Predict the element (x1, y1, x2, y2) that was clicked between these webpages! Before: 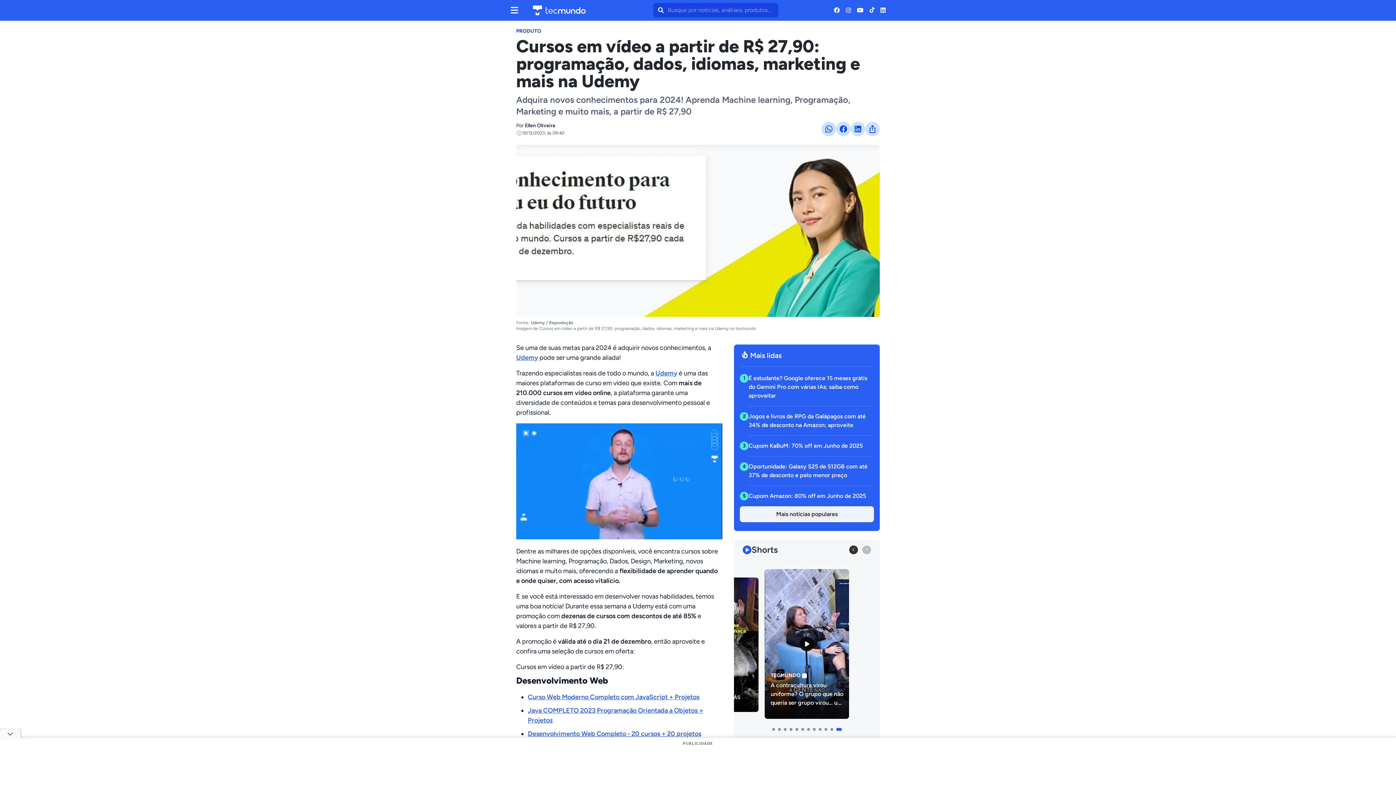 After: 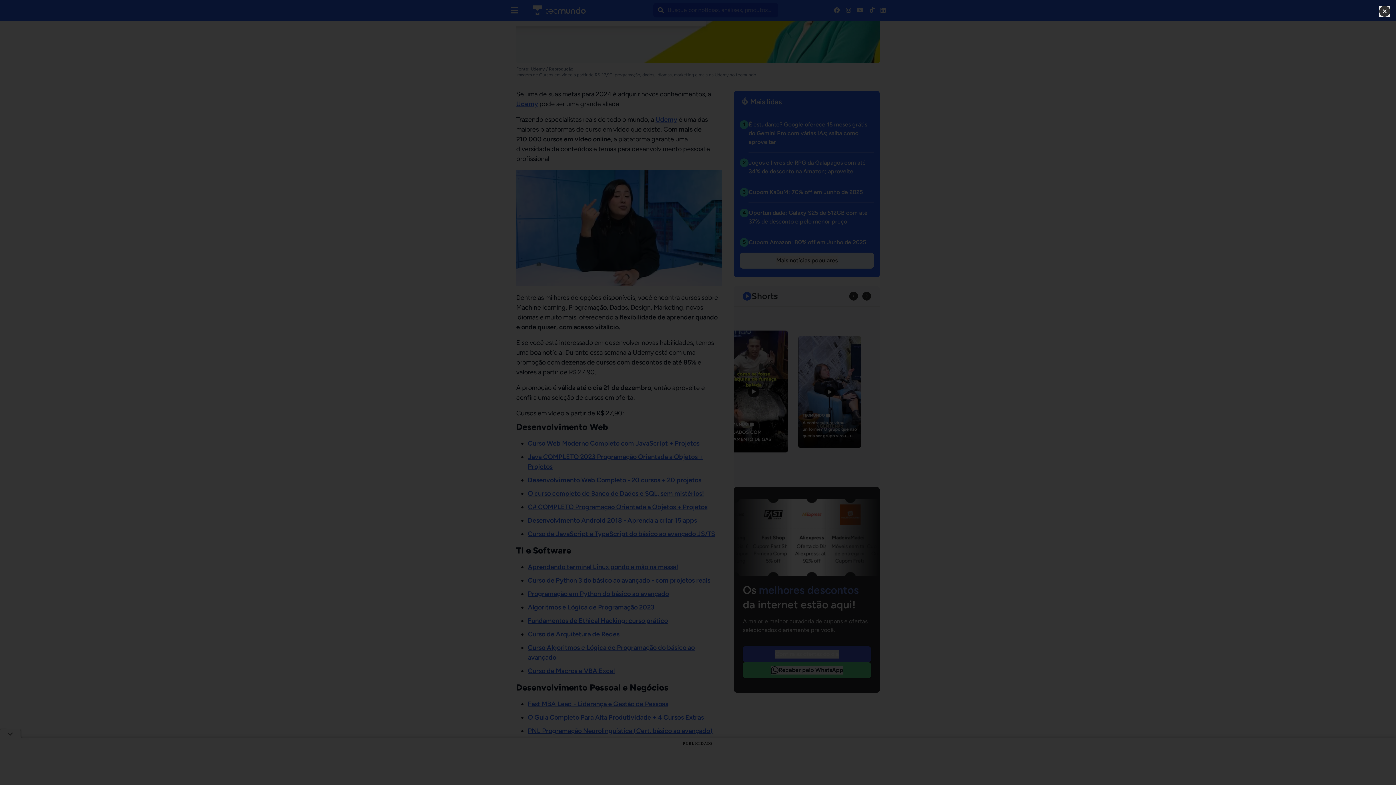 Action: bbox: (765, 569, 849, 719) label: VOXEL
SWITCH 2 vs SWITCH 1 - COMPARATIVO #nintendo #switch2 #games